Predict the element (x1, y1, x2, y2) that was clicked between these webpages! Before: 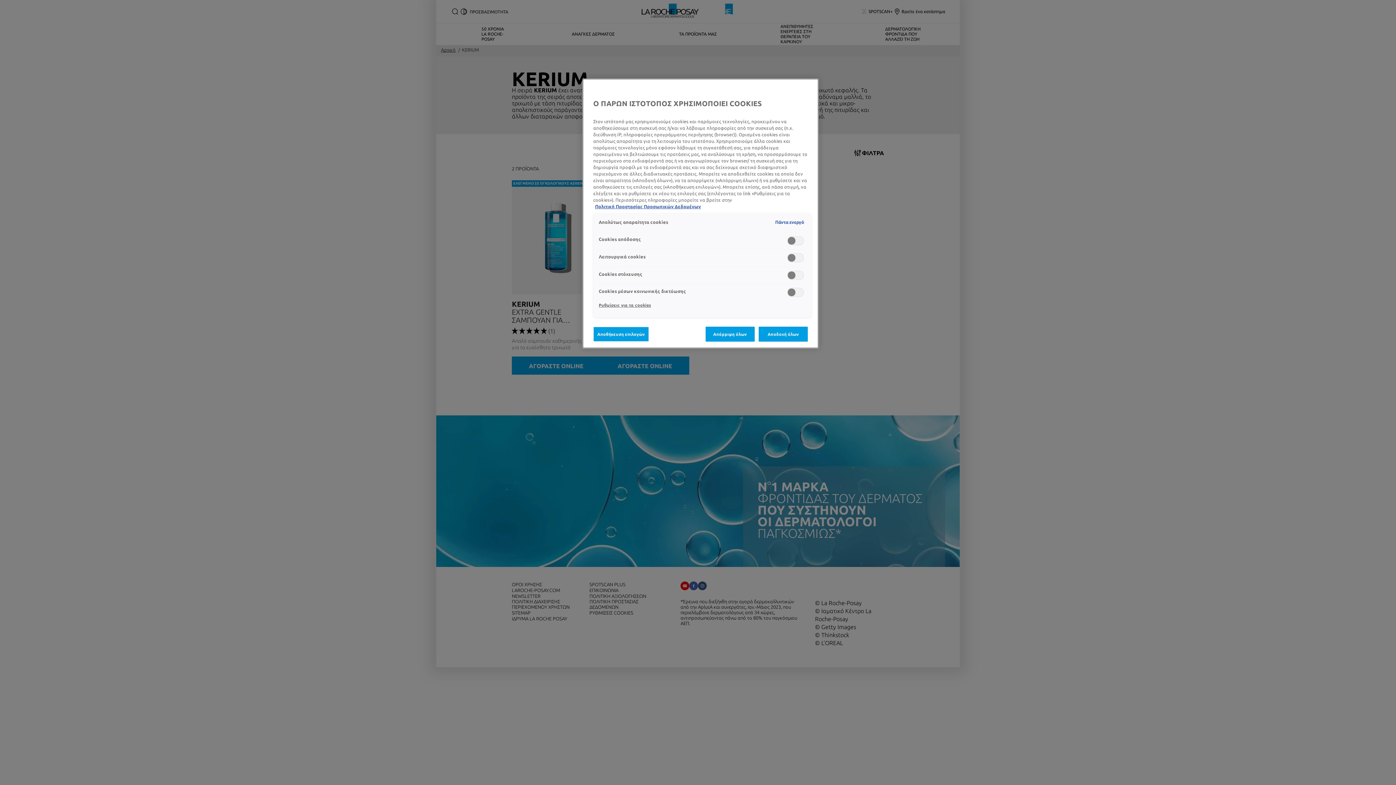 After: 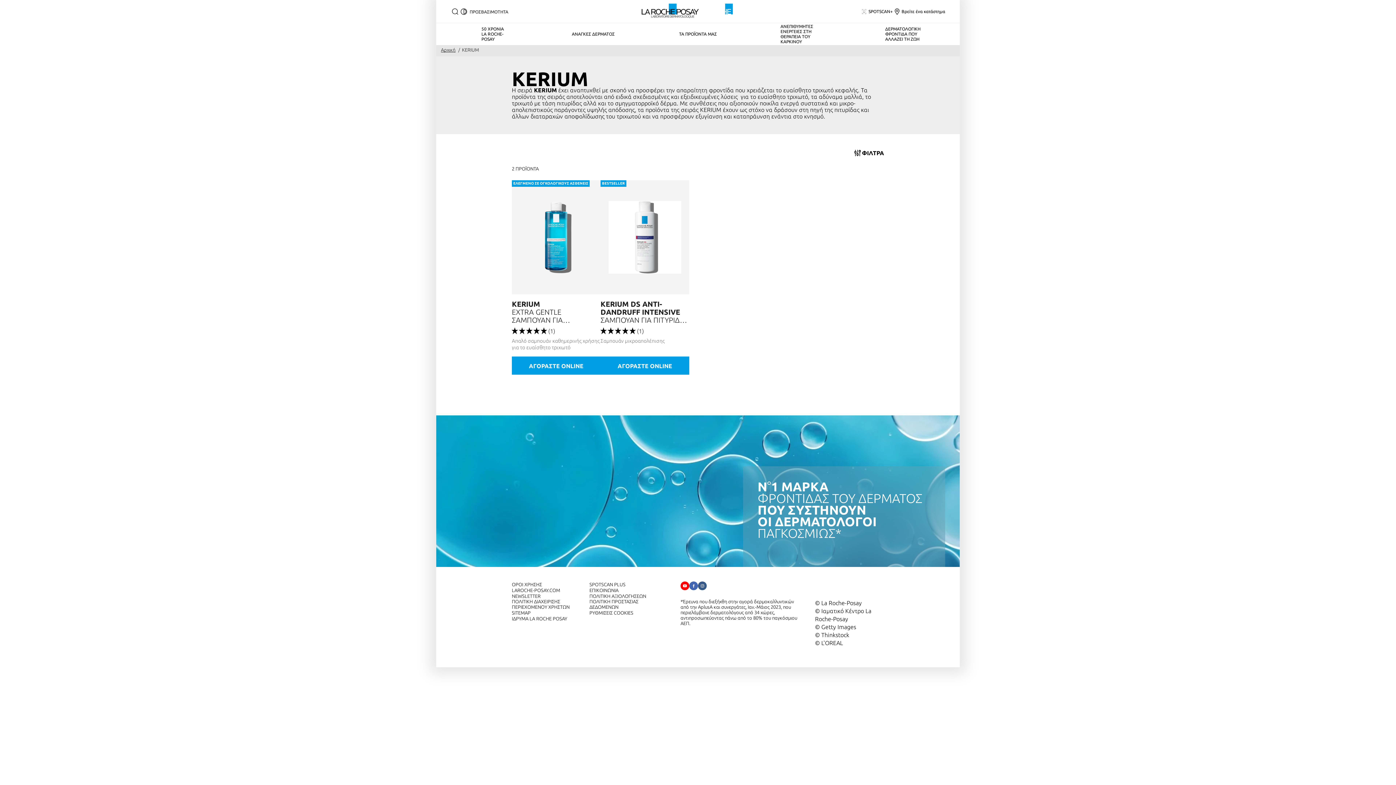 Action: label: Απόρριψη όλων bbox: (705, 326, 754, 341)